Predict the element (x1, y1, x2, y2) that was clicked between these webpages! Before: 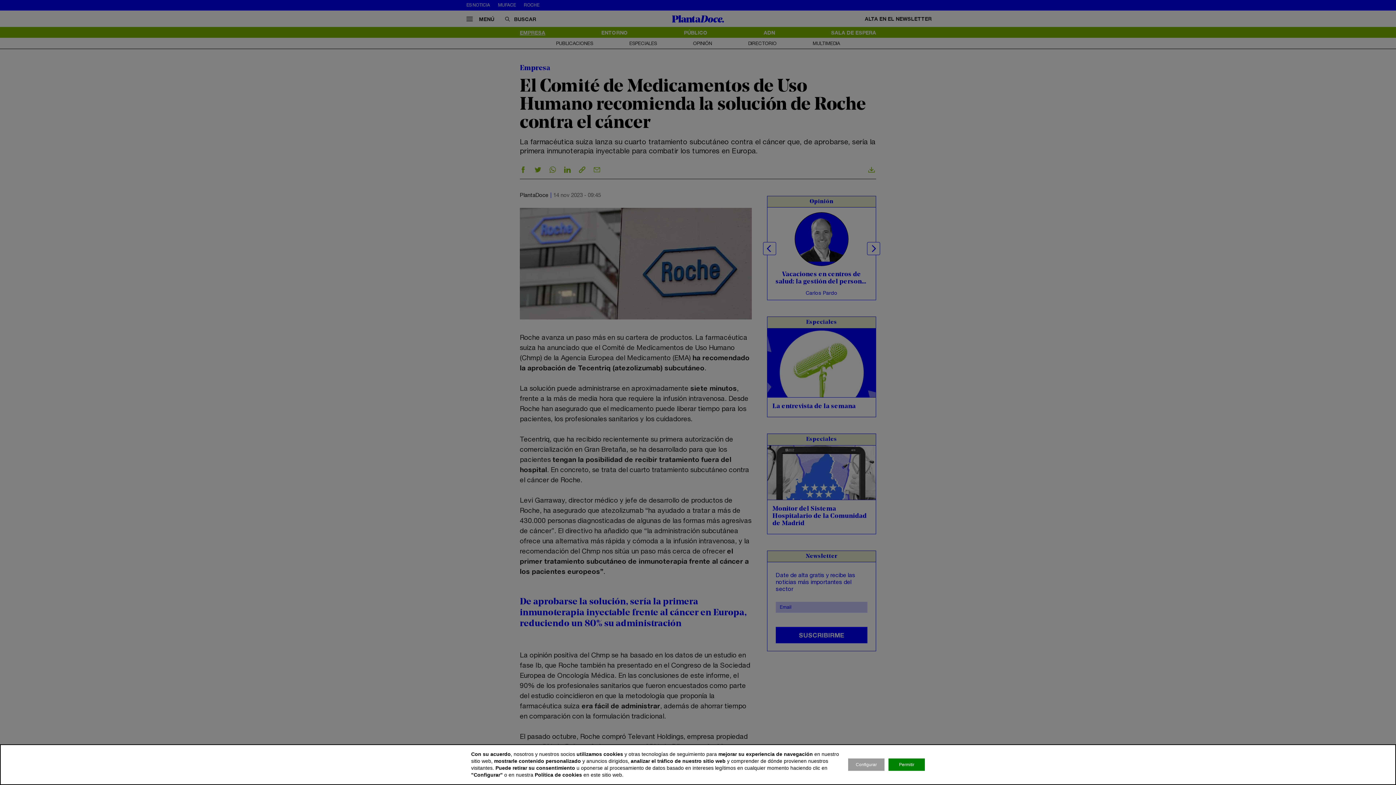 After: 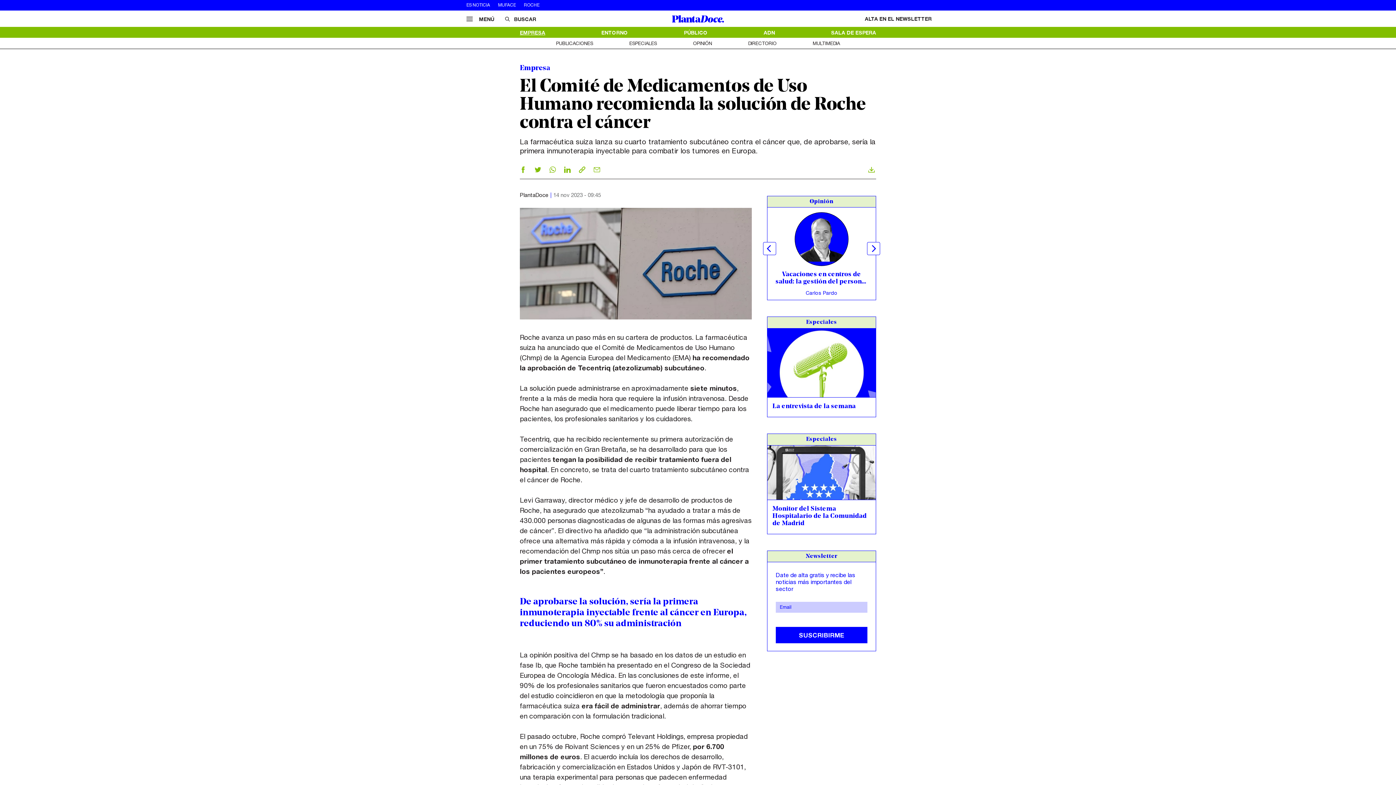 Action: bbox: (888, 758, 925, 771) label: Permitir